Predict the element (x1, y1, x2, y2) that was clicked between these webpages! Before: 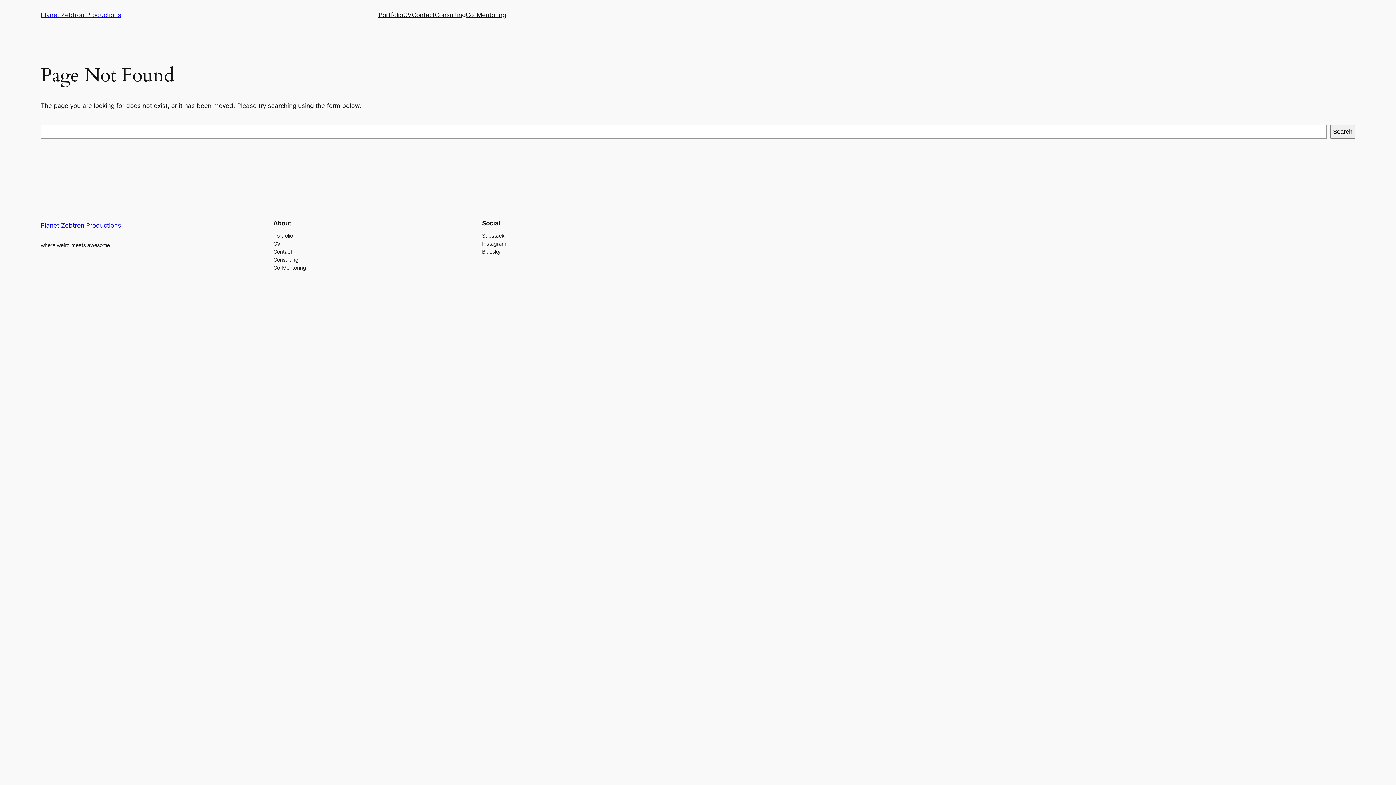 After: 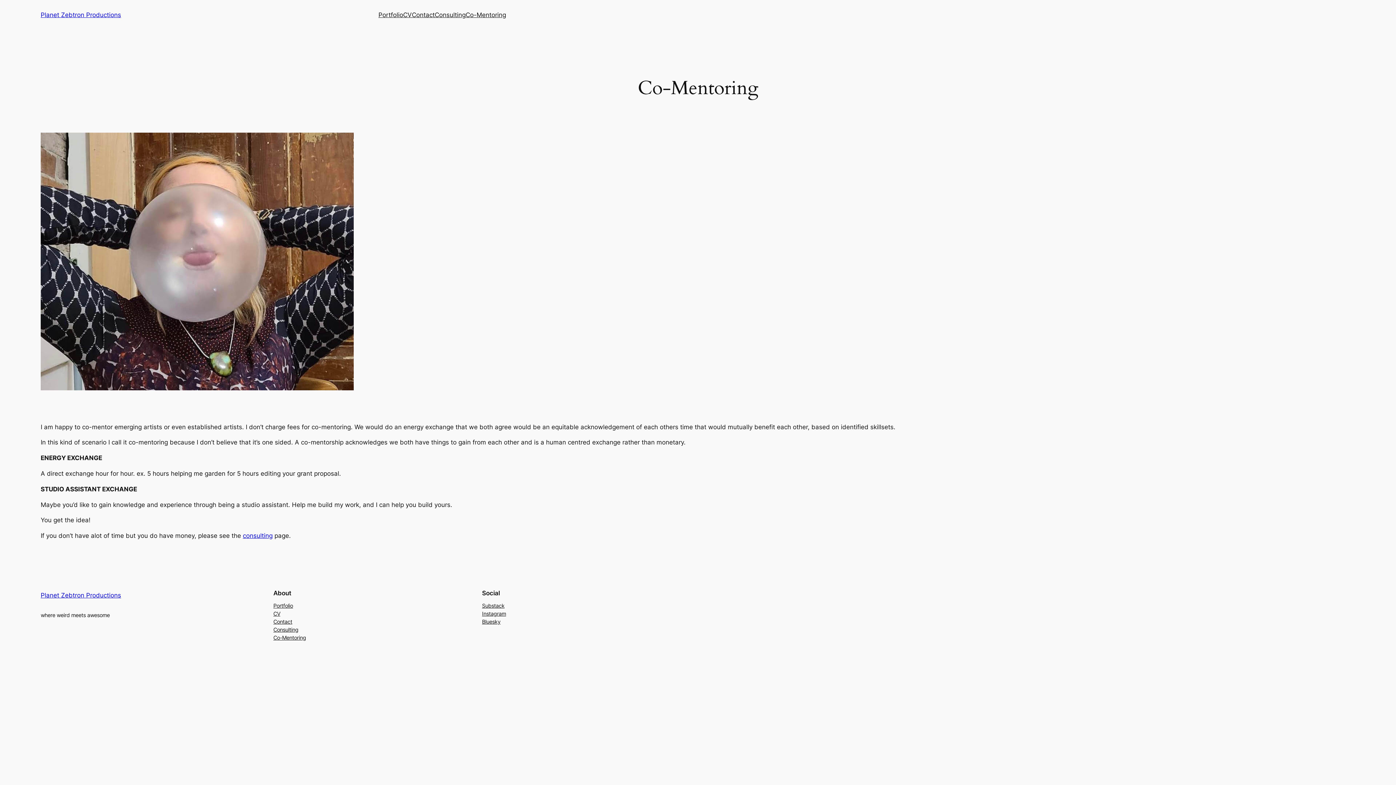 Action: bbox: (273, 263, 306, 271) label: Co-Mentoring